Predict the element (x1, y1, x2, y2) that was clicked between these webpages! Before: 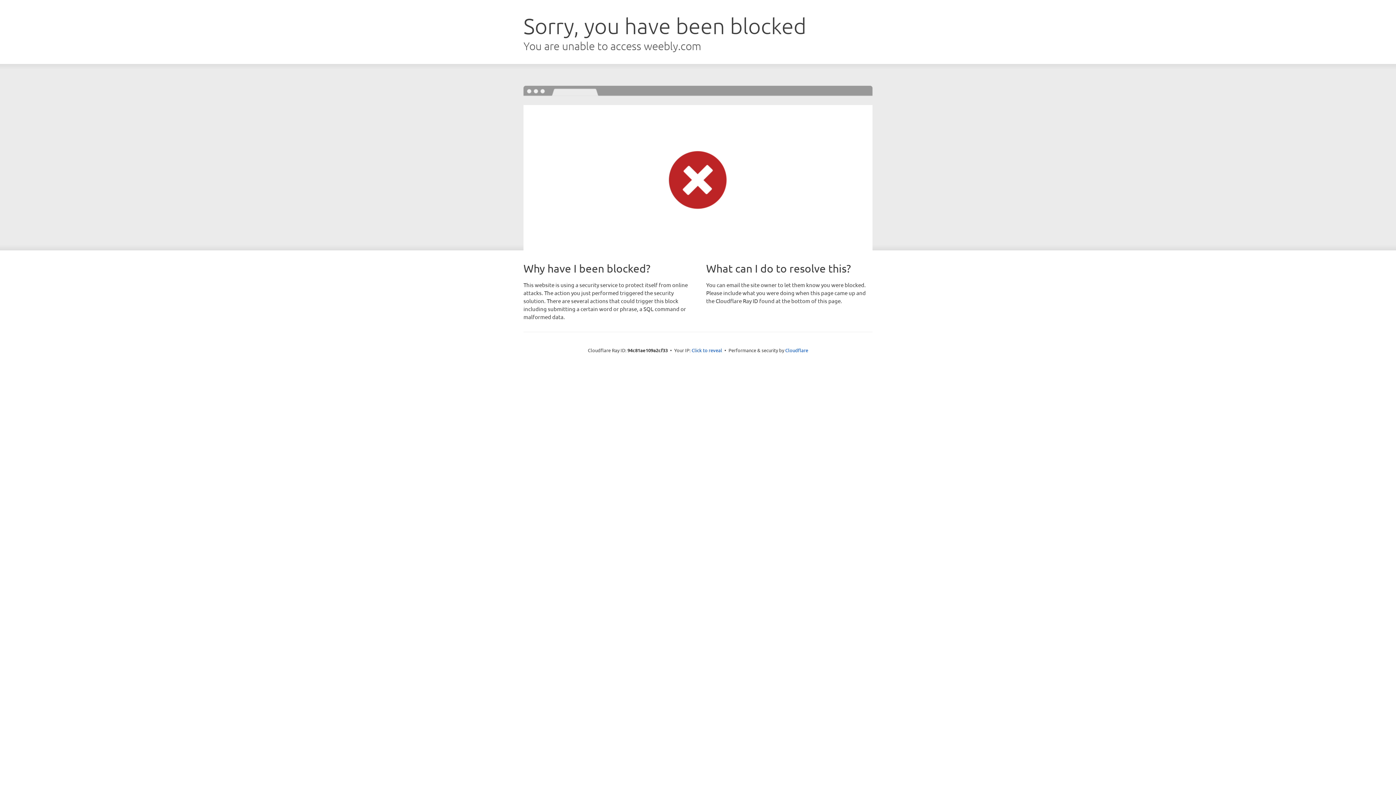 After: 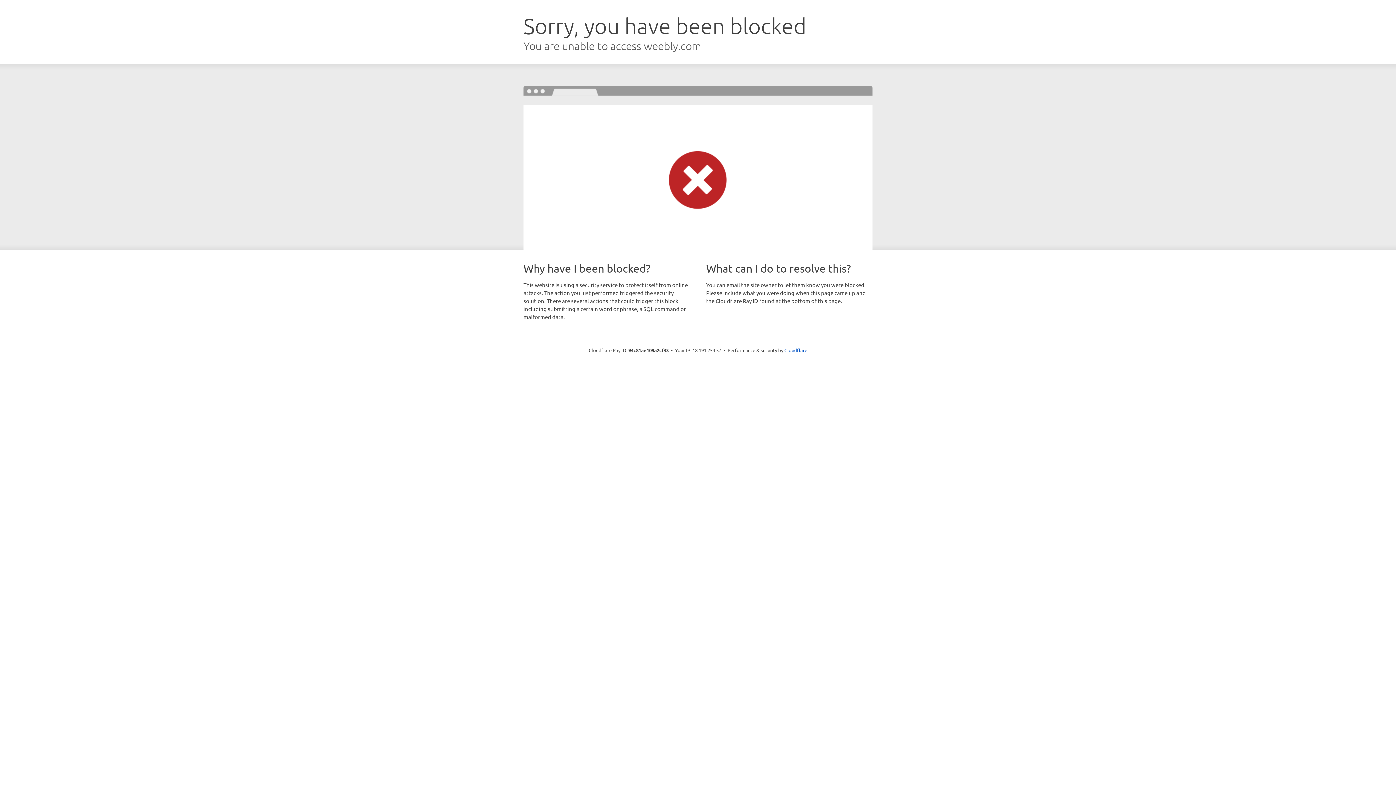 Action: label: Click to reveal bbox: (691, 346, 722, 353)